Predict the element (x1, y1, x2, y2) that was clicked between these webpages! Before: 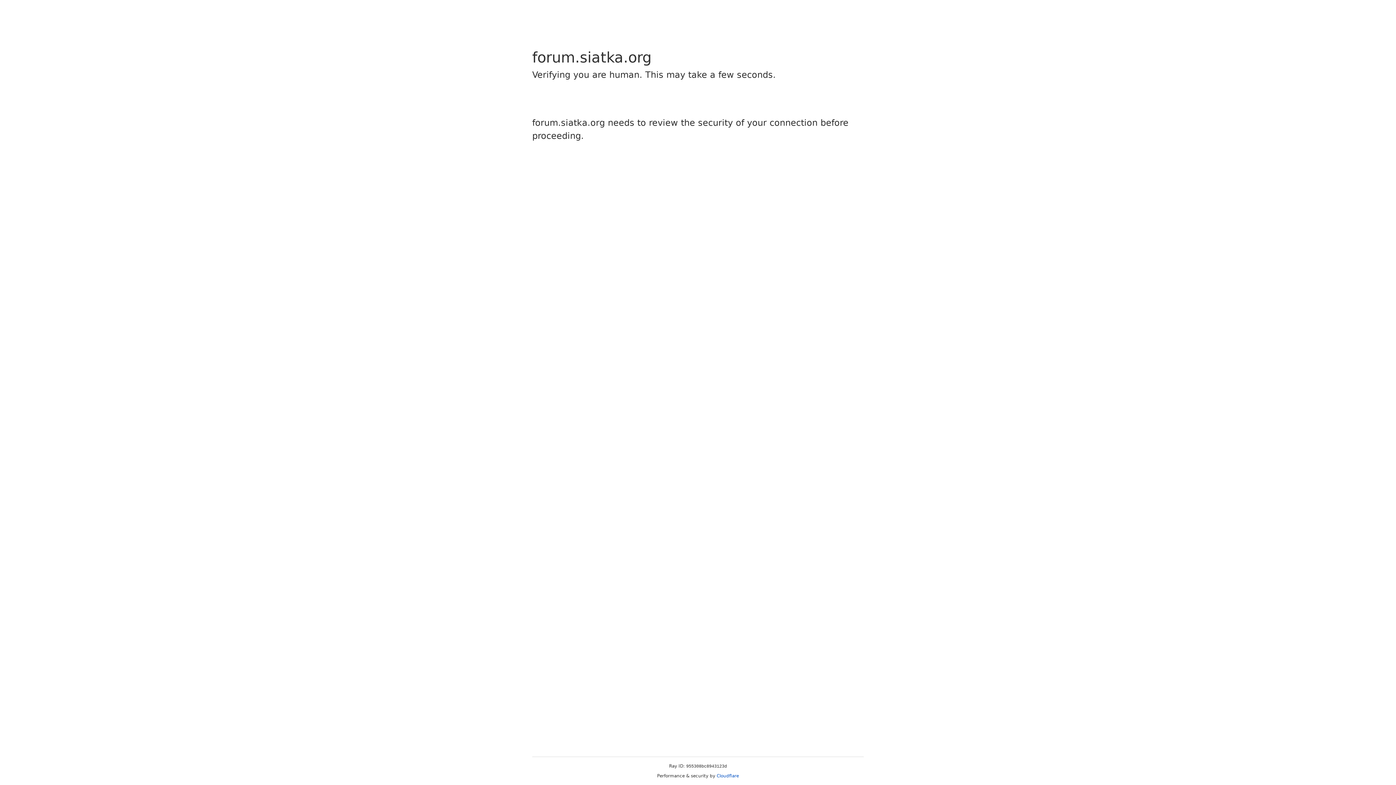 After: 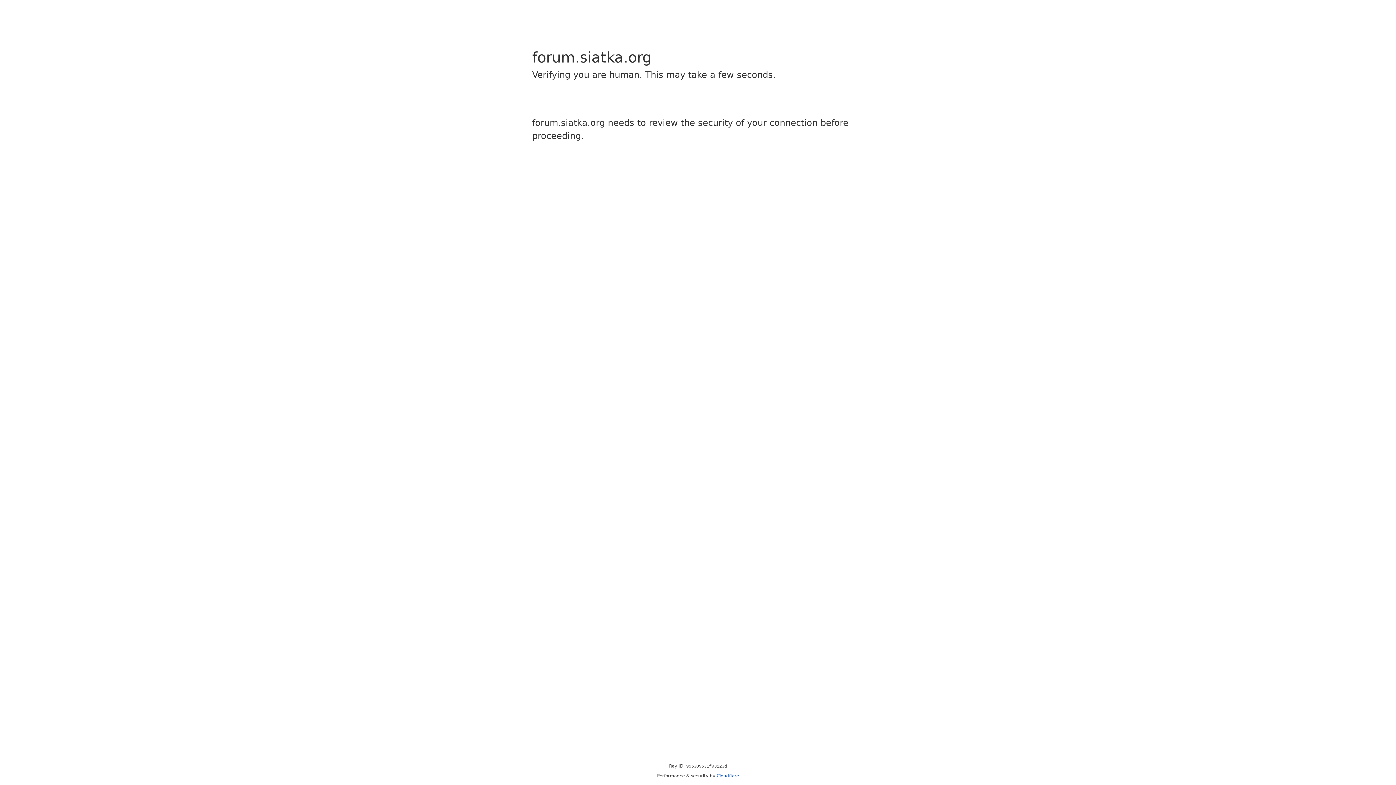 Action: bbox: (716, 773, 739, 778) label: Cloudflare